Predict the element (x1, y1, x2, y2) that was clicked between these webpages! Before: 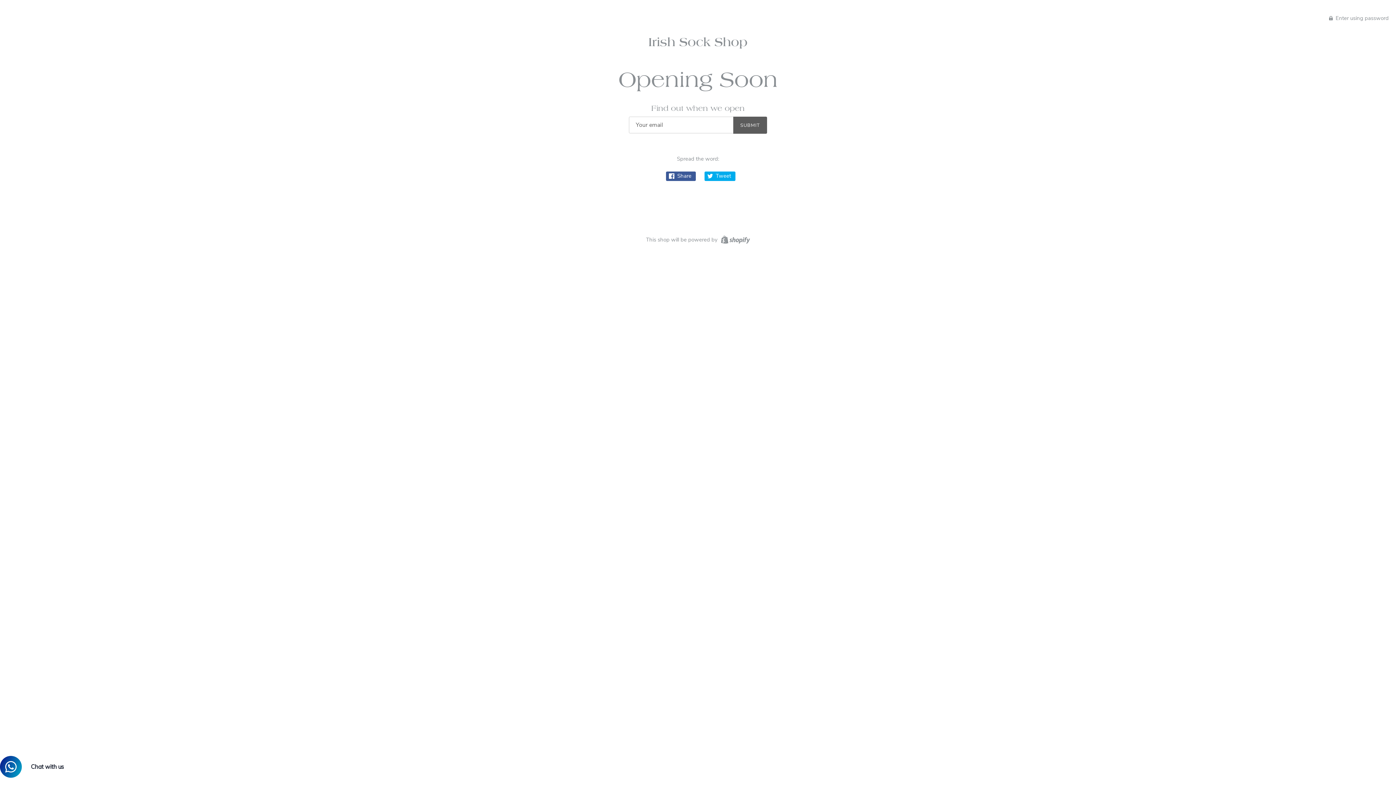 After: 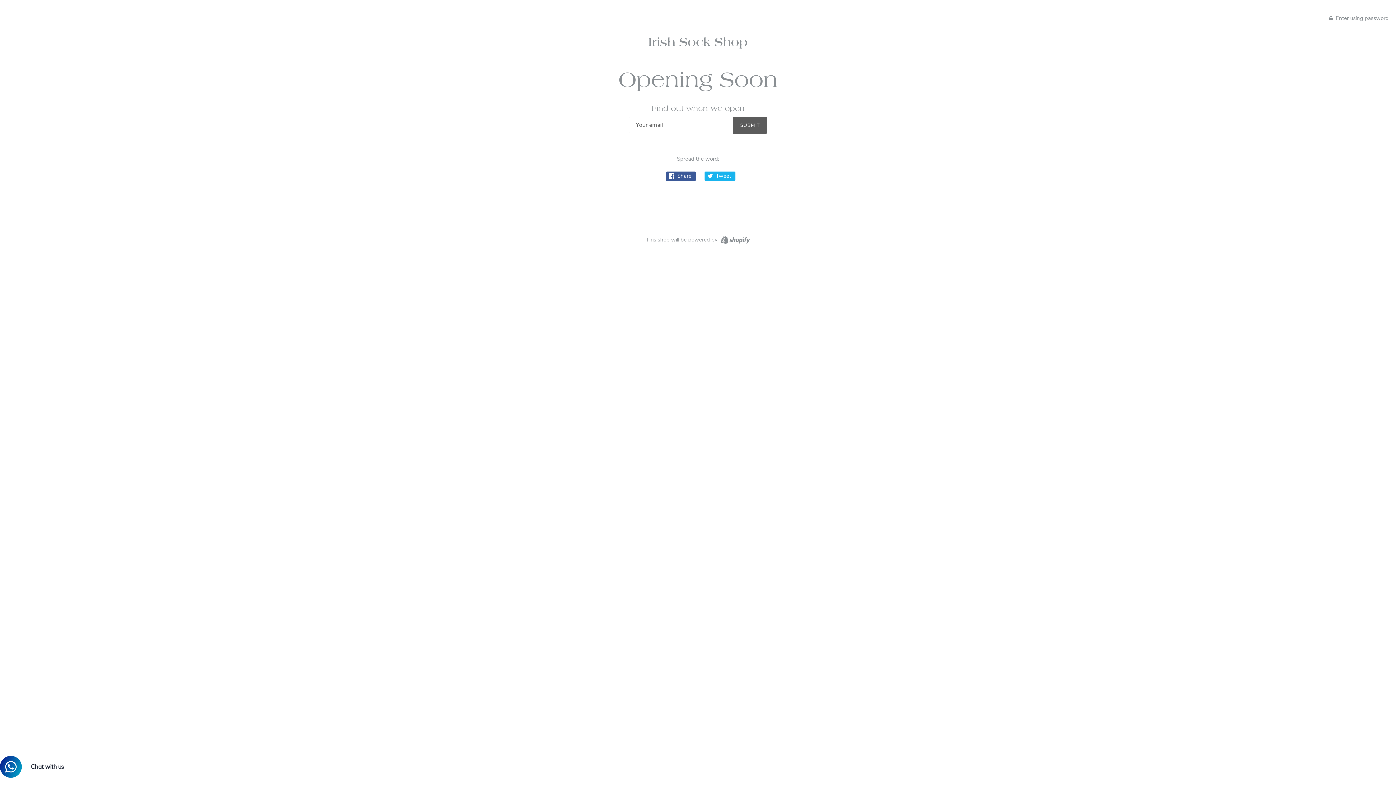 Action: bbox: (704, 171, 735, 181) label:  Tweet